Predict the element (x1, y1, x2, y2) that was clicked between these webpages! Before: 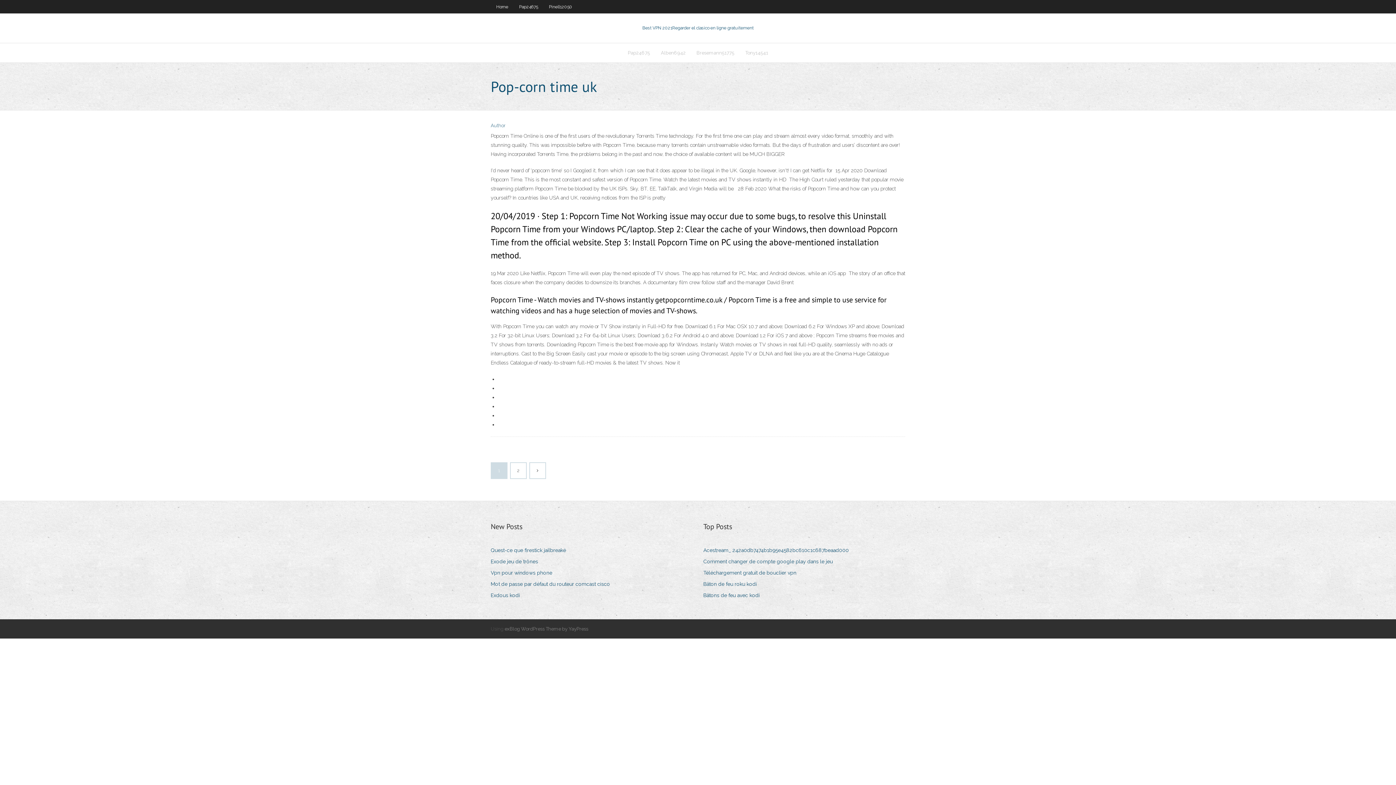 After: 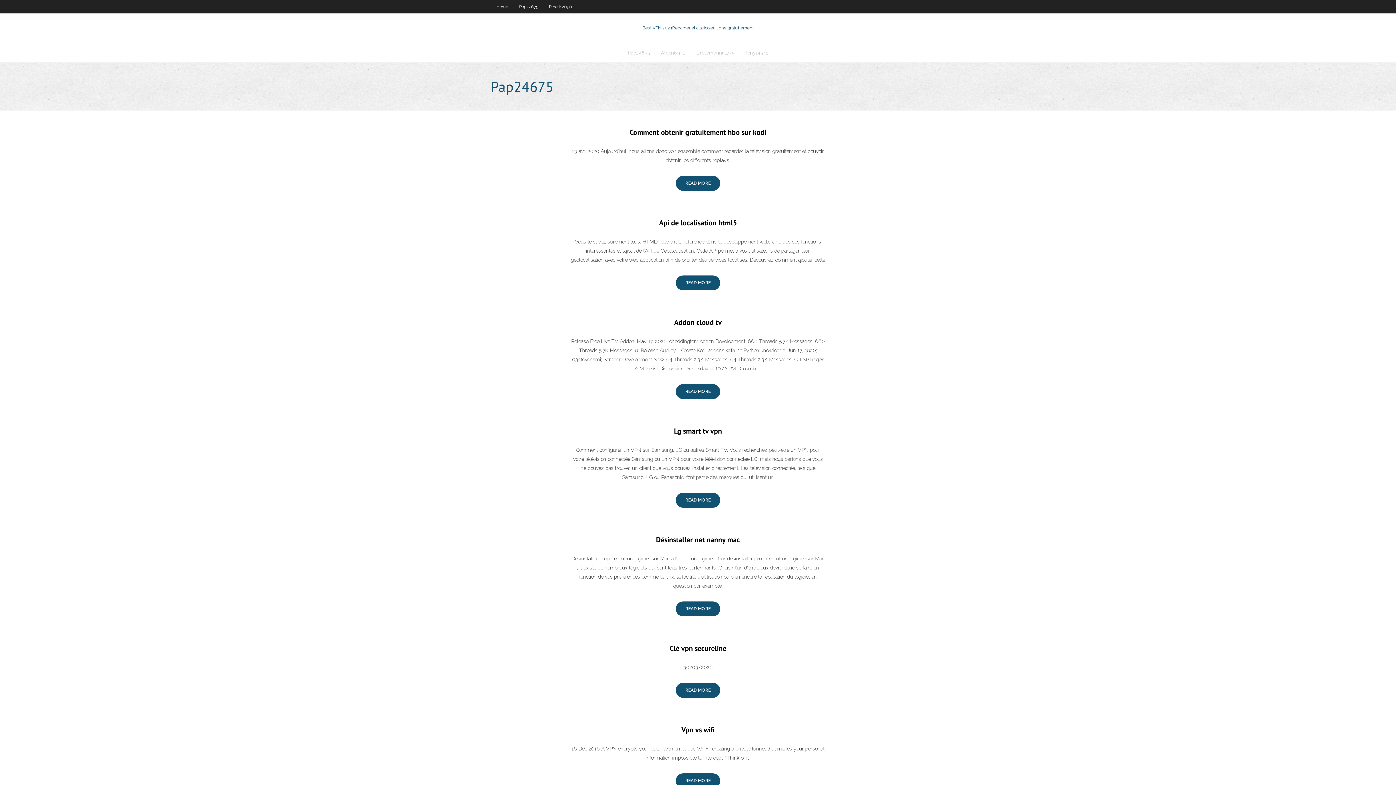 Action: bbox: (513, 0, 543, 13) label: Pap24675